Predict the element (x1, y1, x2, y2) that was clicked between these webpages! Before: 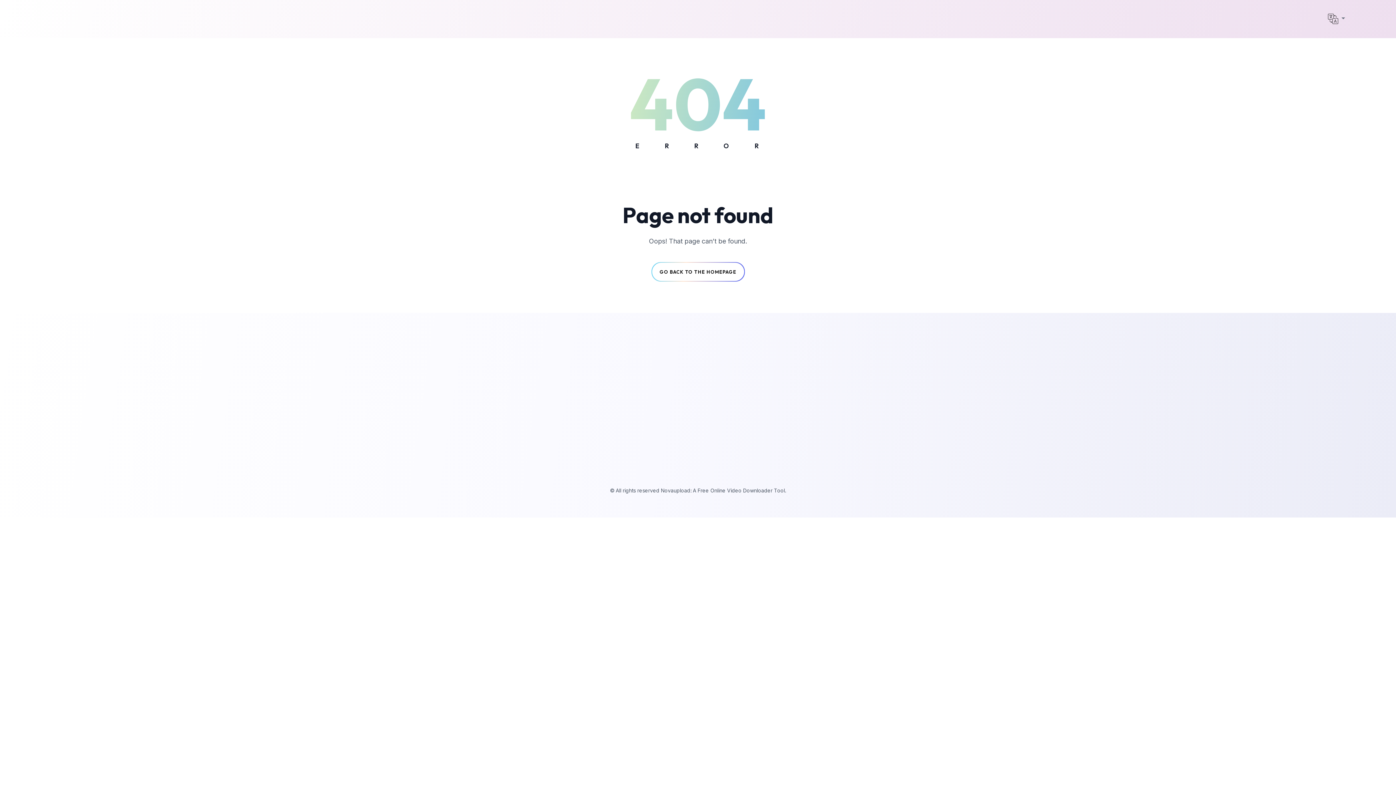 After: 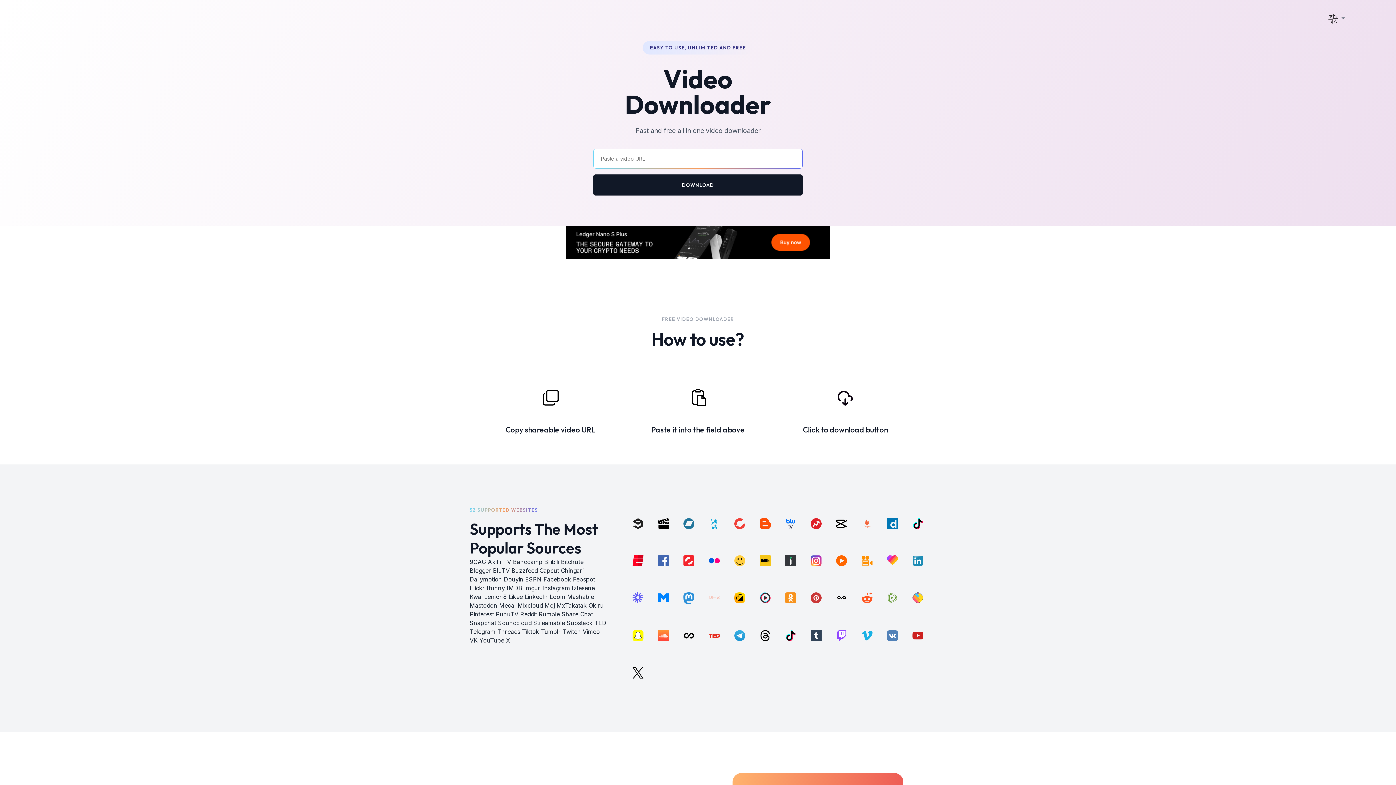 Action: bbox: (652, 262, 744, 281) label: GO BACK TO THE HOMEPAGE